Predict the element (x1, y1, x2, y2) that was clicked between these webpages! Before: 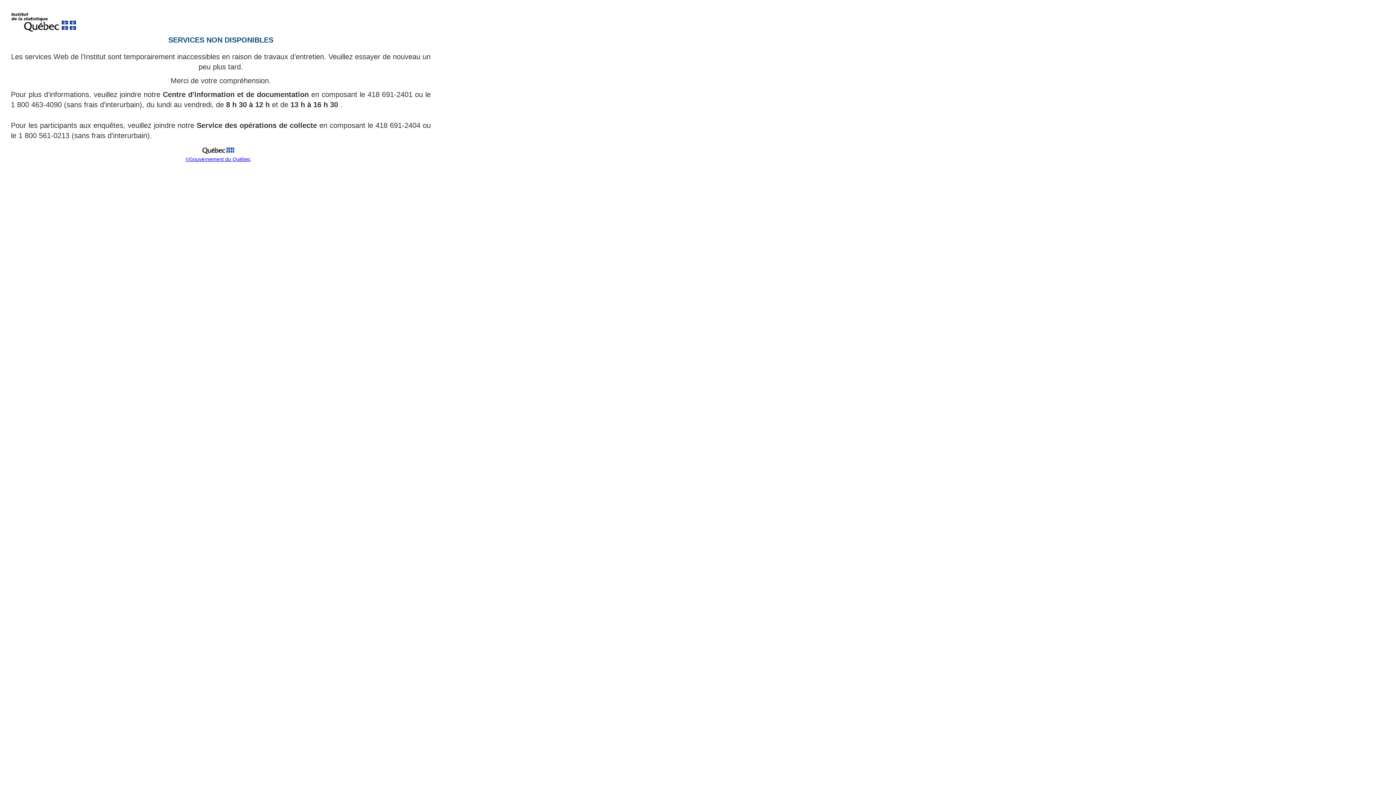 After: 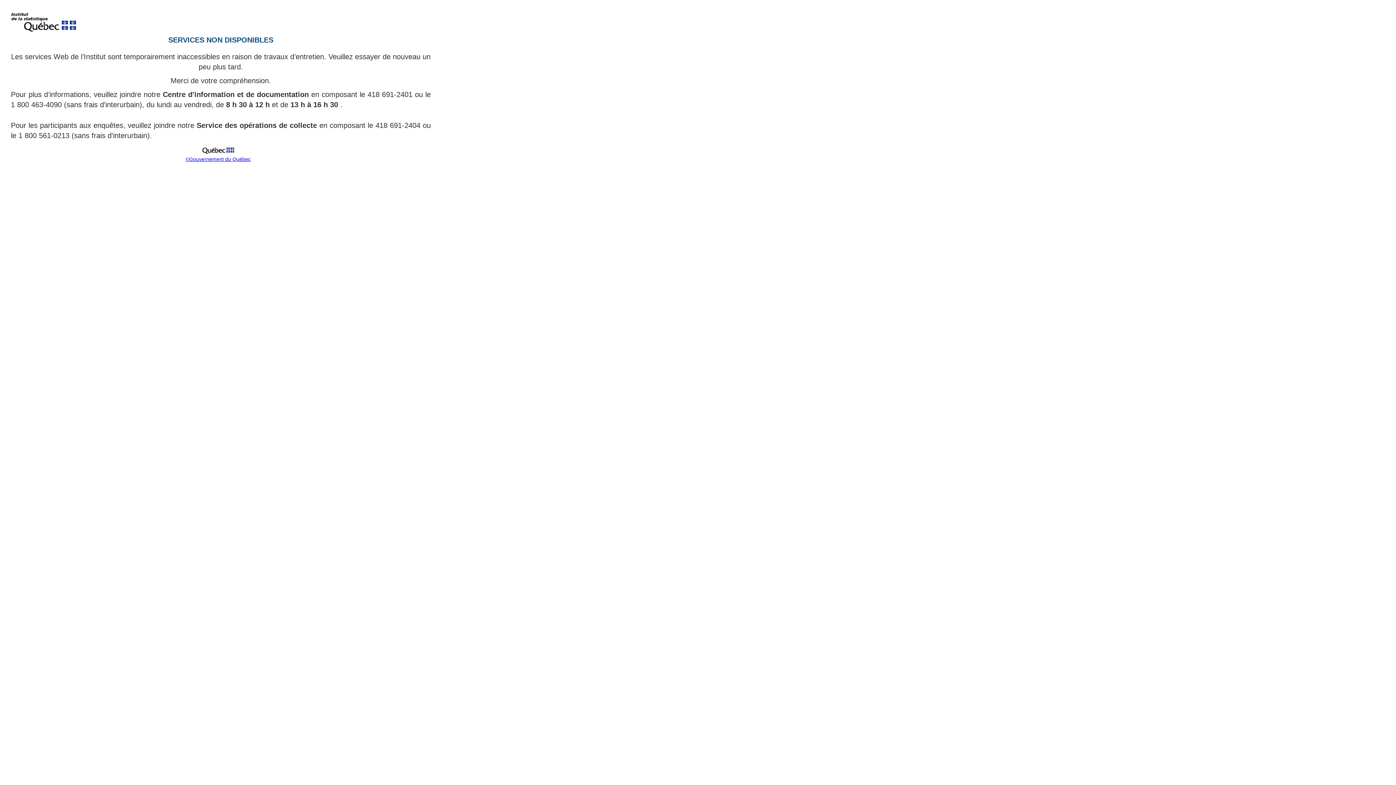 Action: bbox: (199, 151, 237, 157)